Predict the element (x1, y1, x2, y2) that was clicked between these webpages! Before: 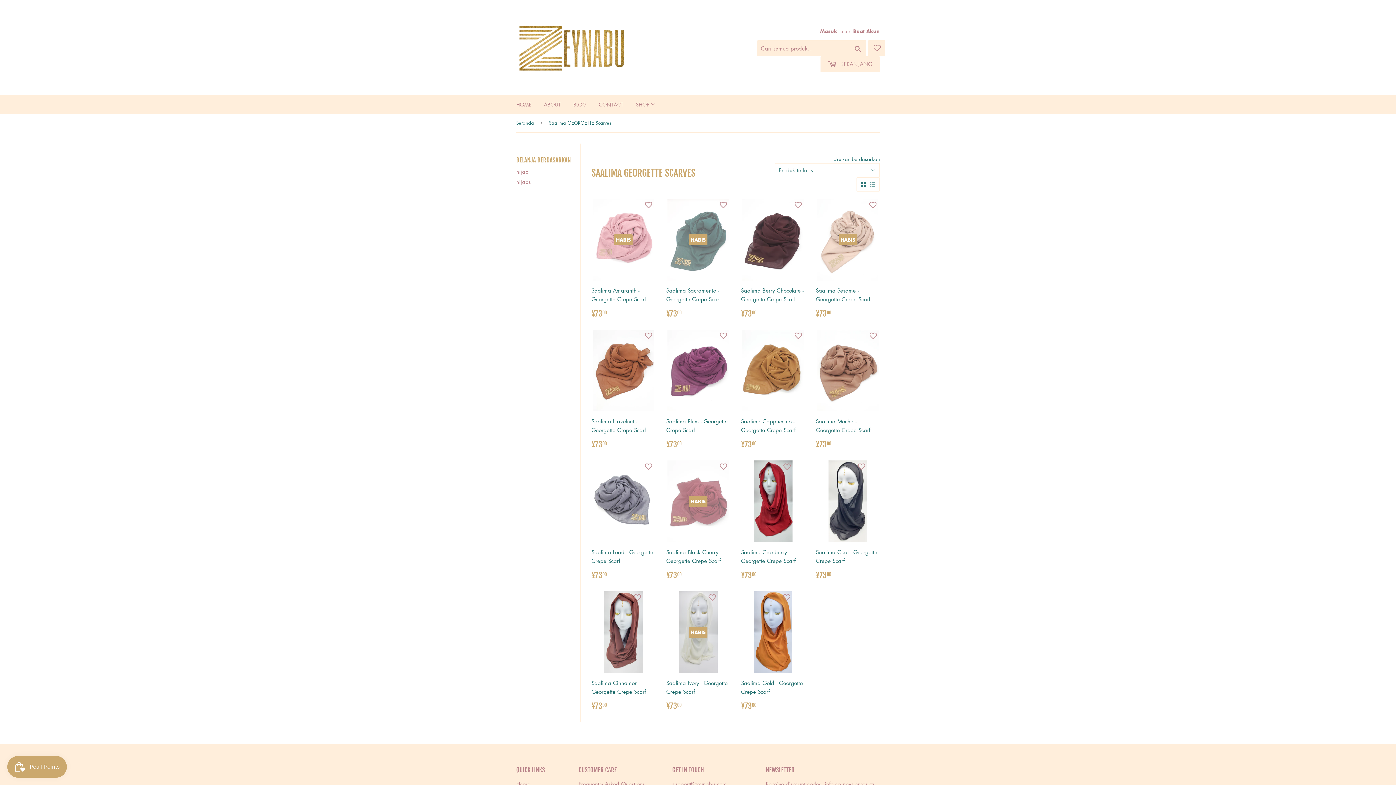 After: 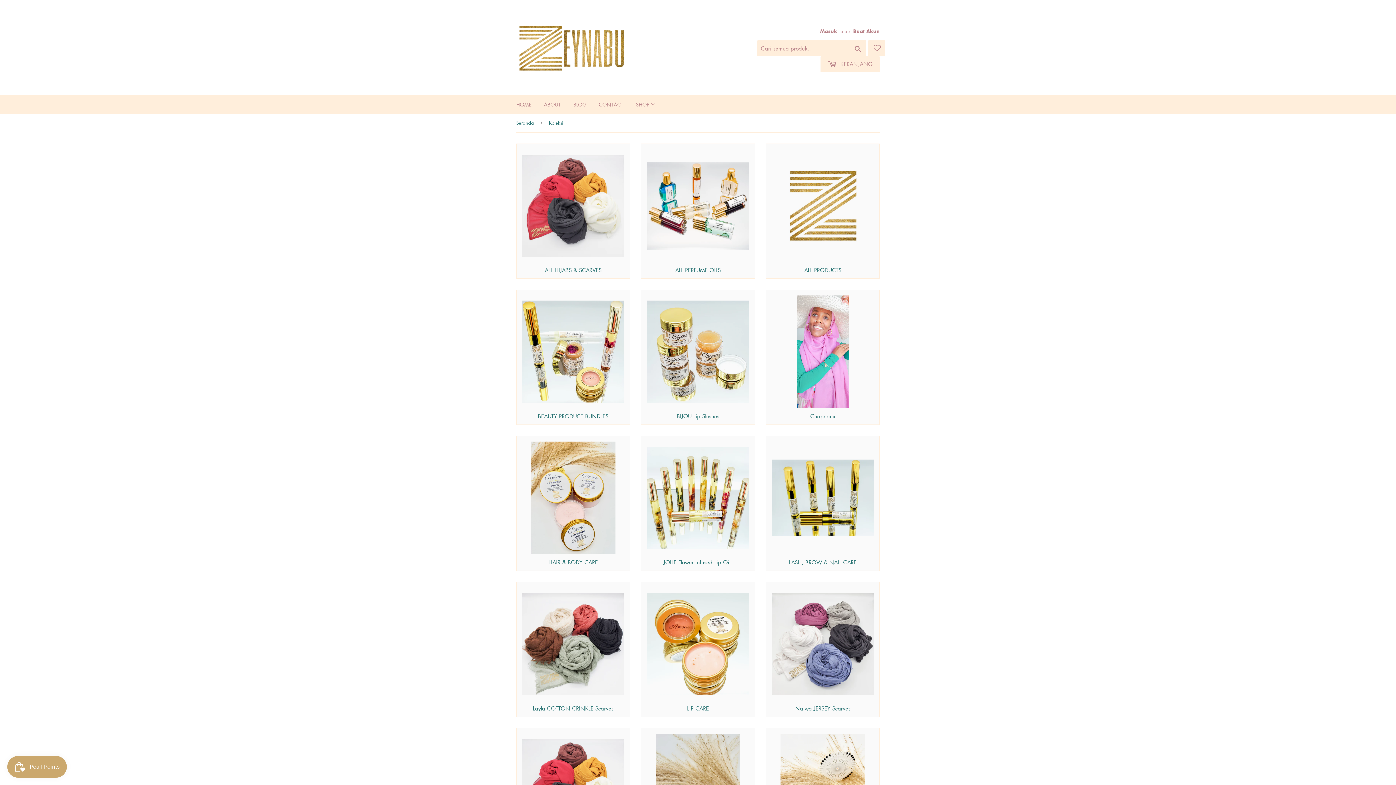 Action: label: SHOP  bbox: (630, 94, 660, 113)